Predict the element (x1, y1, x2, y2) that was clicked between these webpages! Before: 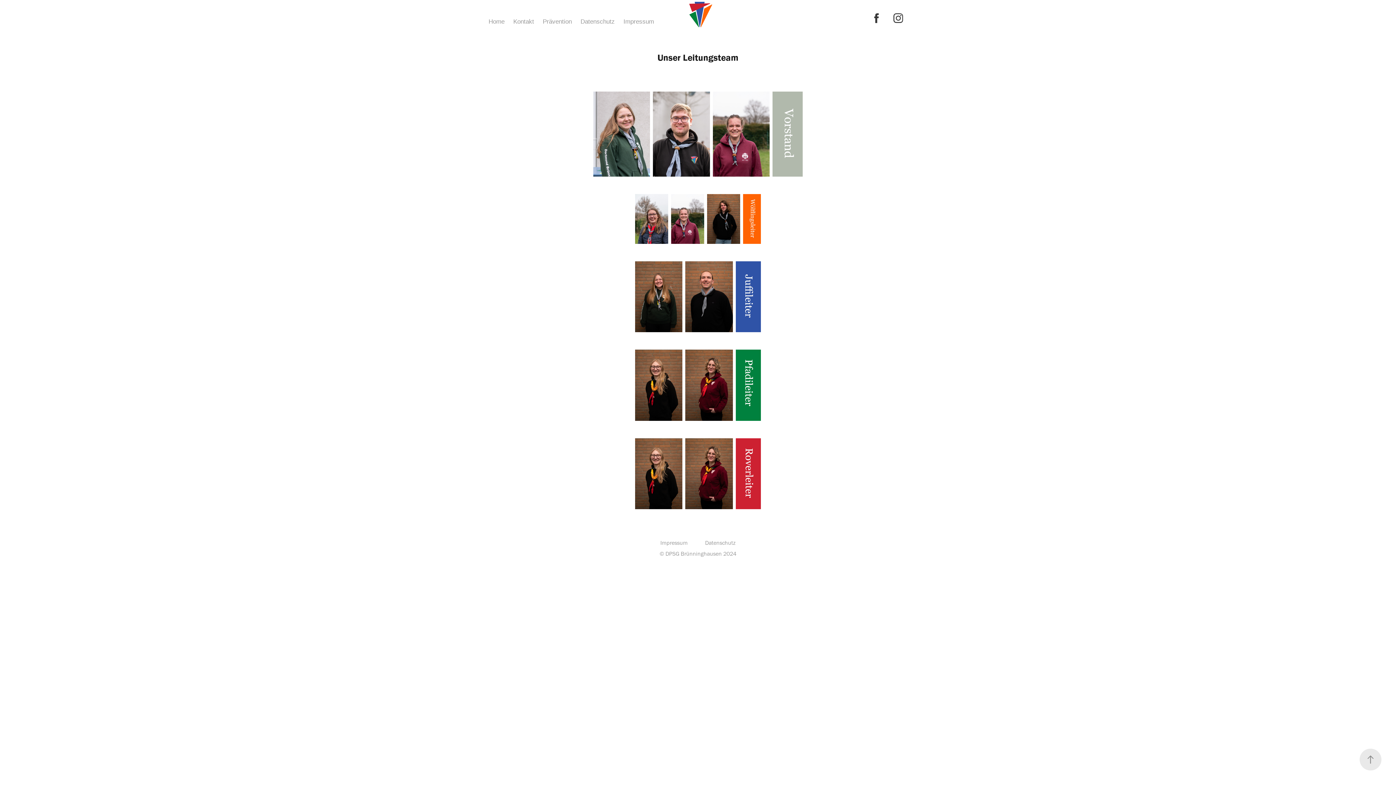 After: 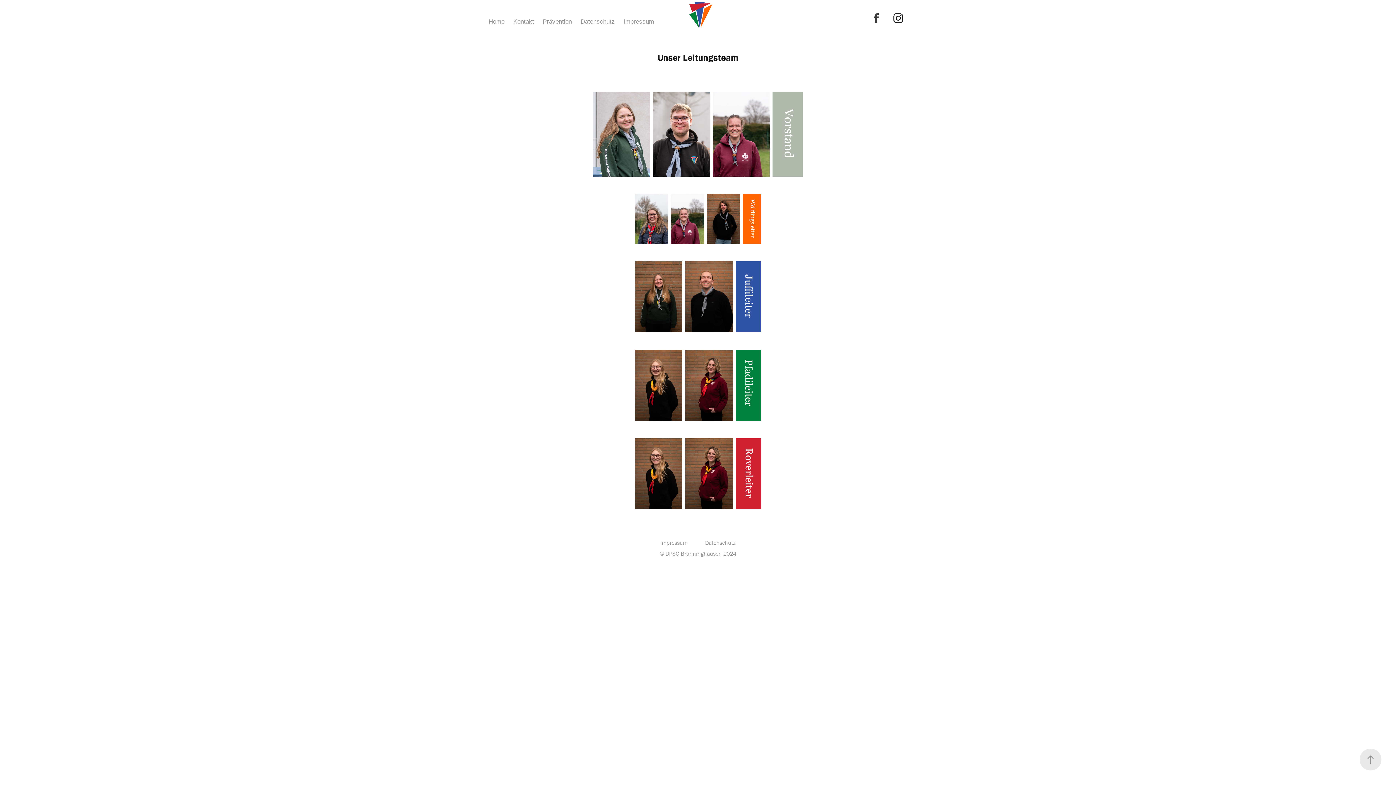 Action: bbox: (889, 9, 907, 27)